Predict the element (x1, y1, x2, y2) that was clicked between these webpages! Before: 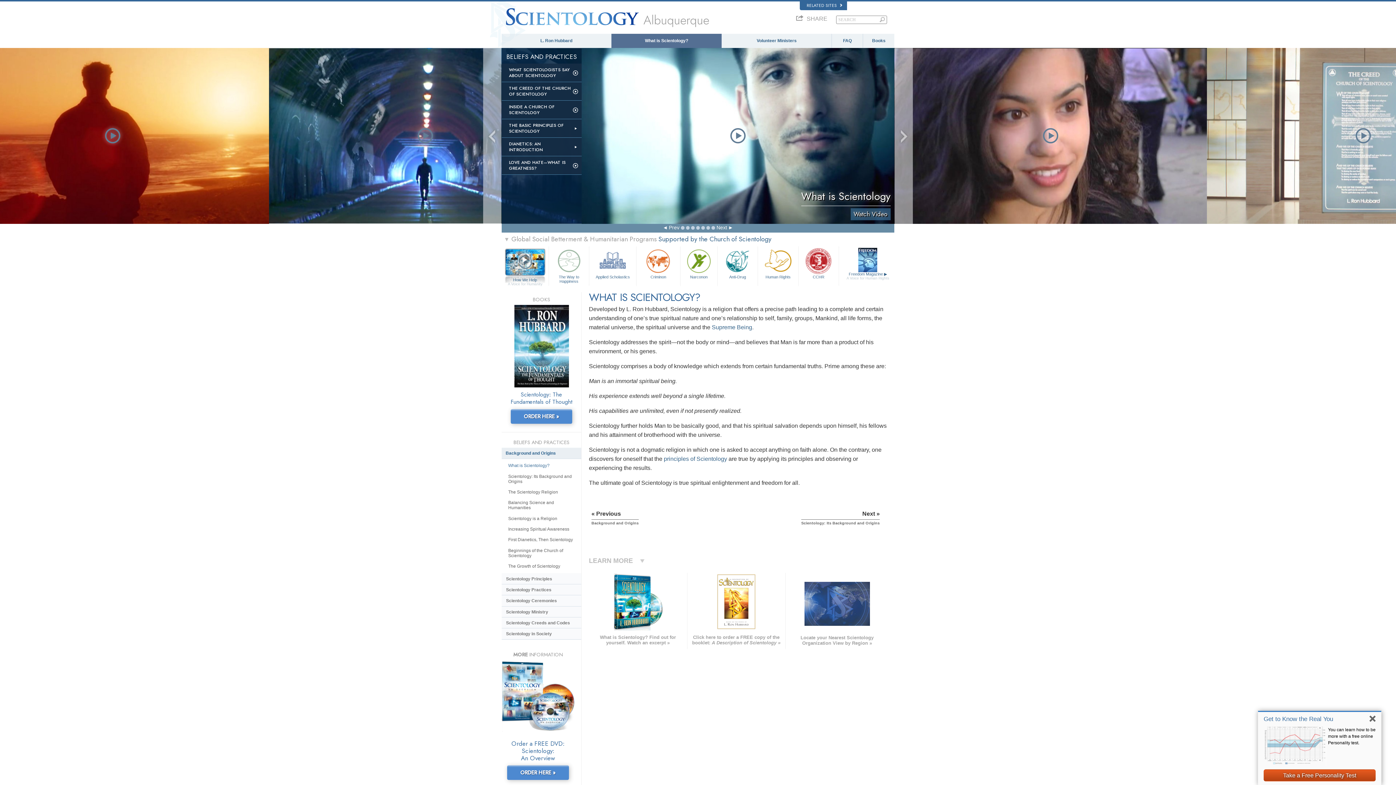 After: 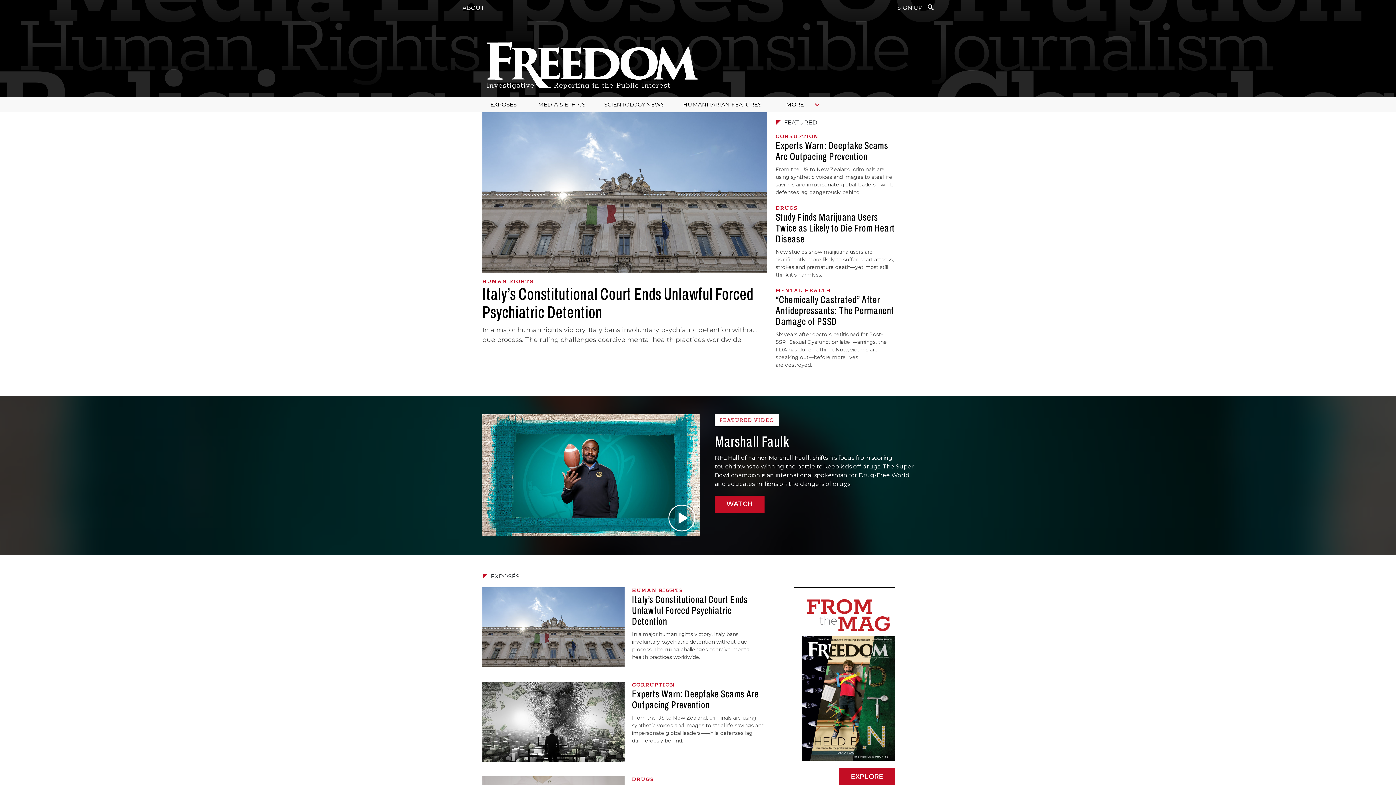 Action: label: Freedom Magazine ▶
A Voice for Human Rights bbox: (841, 246, 895, 282)